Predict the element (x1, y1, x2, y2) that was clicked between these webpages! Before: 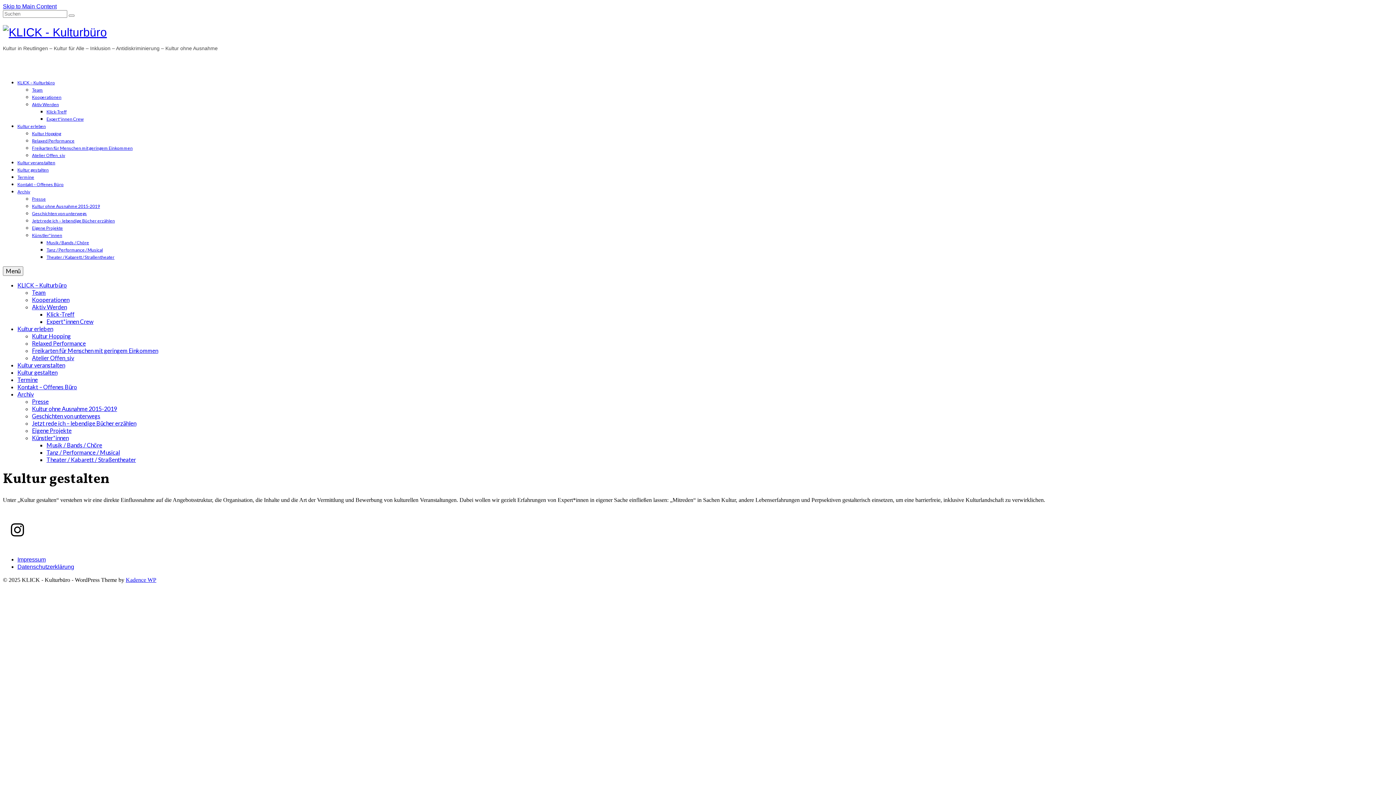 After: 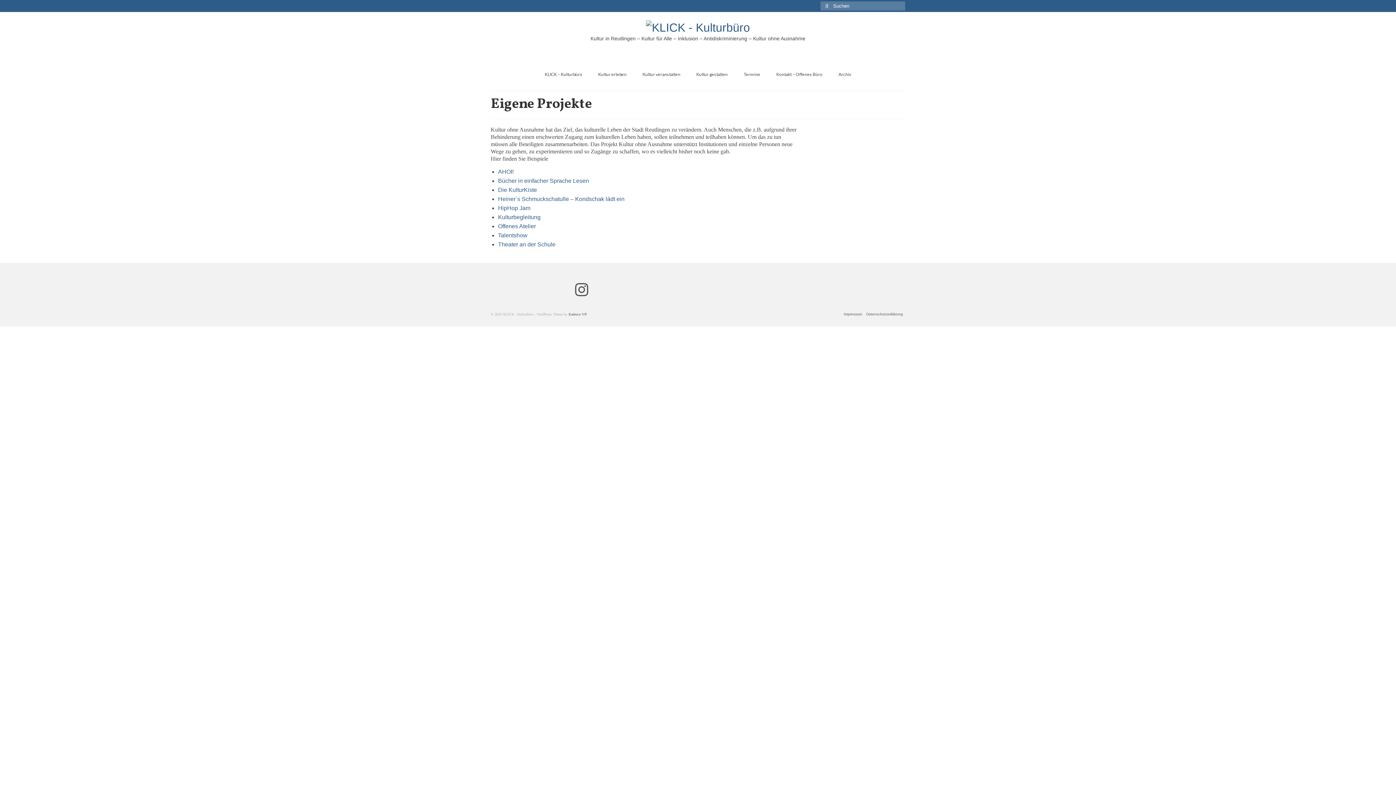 Action: bbox: (32, 225, 62, 230) label: Eigene Projekte